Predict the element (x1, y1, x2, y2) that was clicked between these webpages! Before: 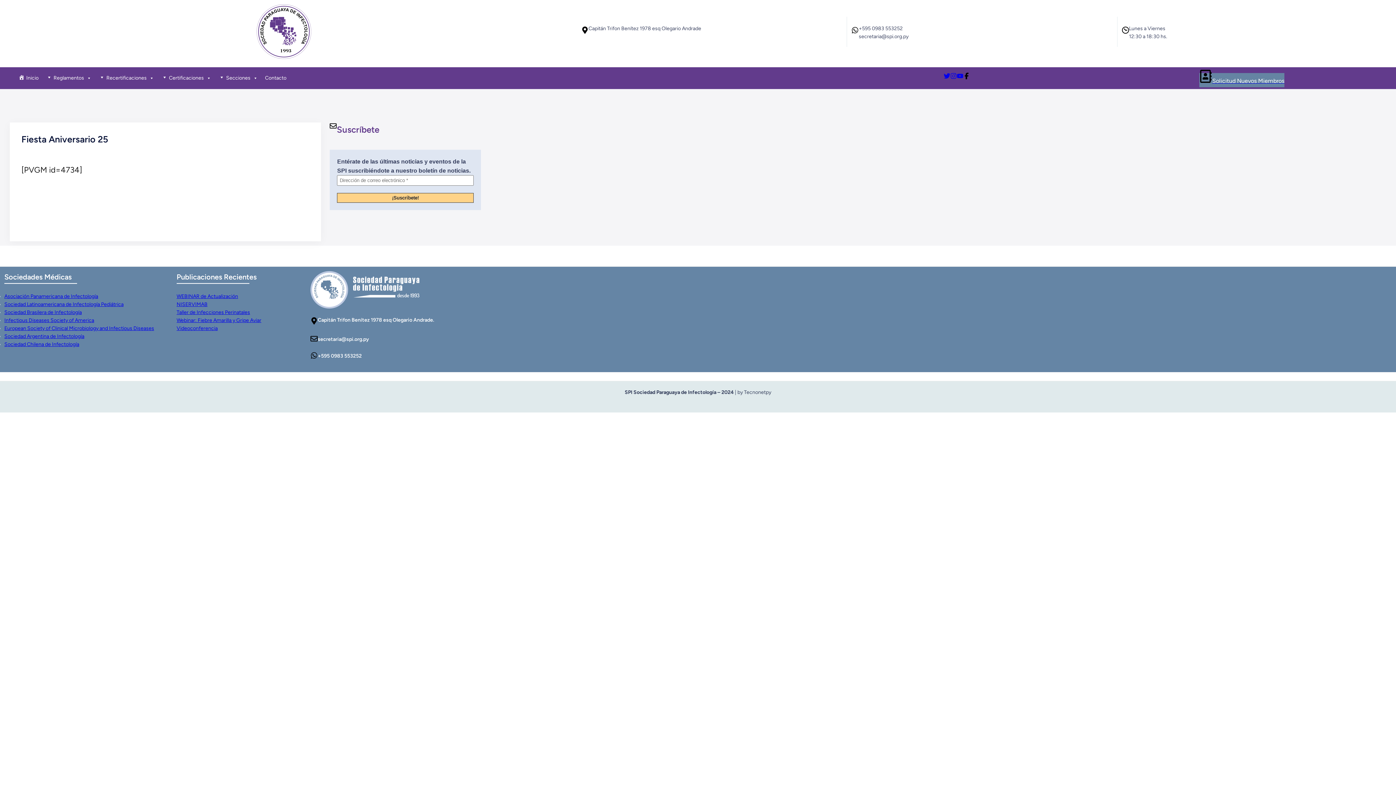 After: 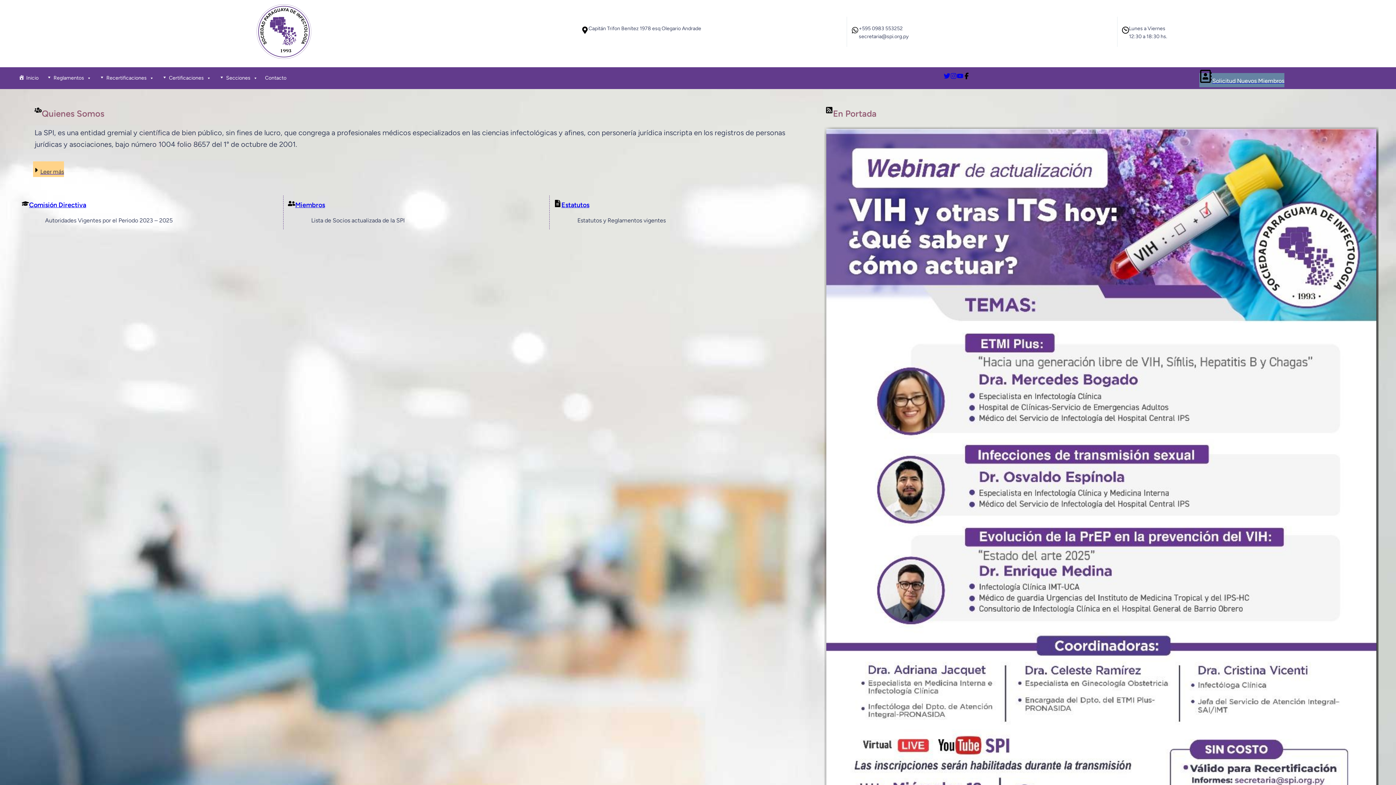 Action: bbox: (14, 67, 42, 88) label: Inicio